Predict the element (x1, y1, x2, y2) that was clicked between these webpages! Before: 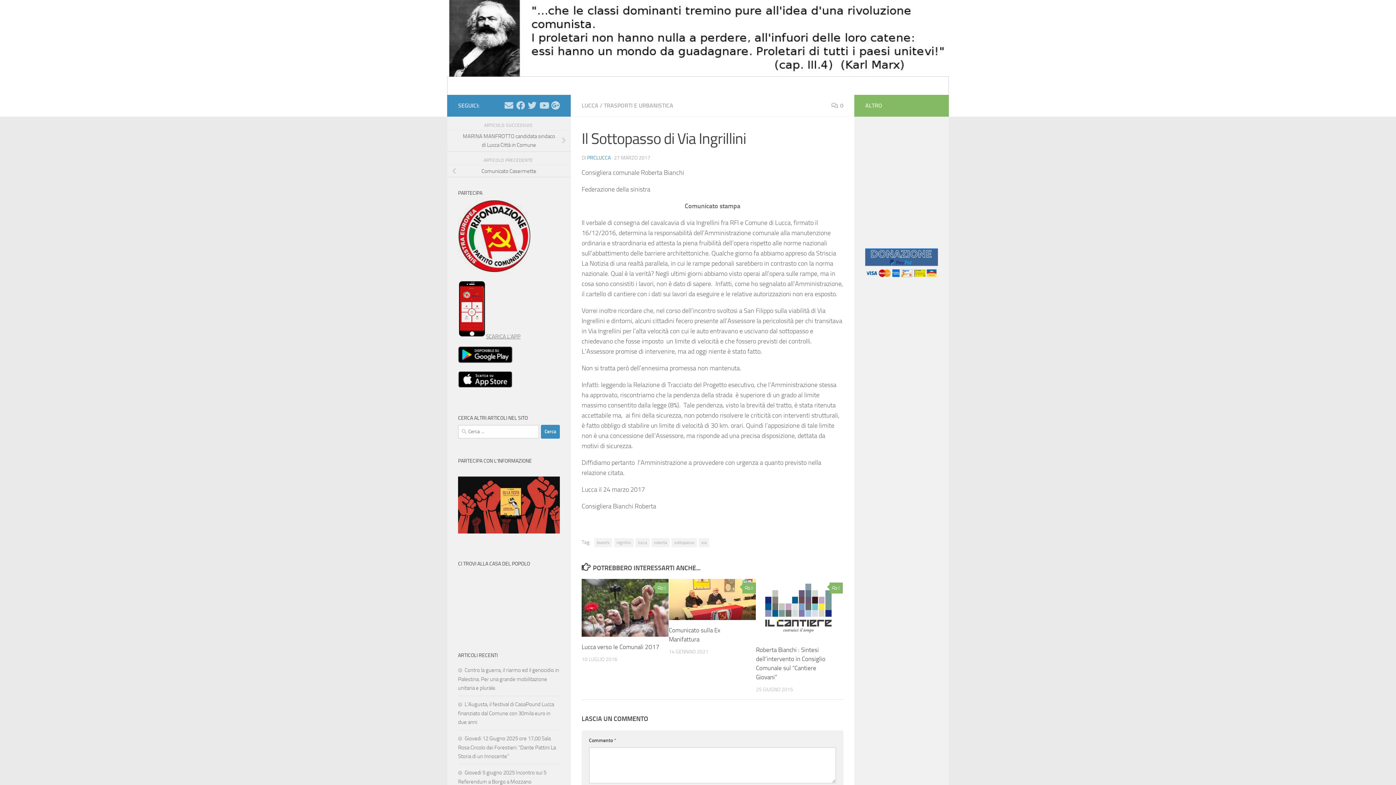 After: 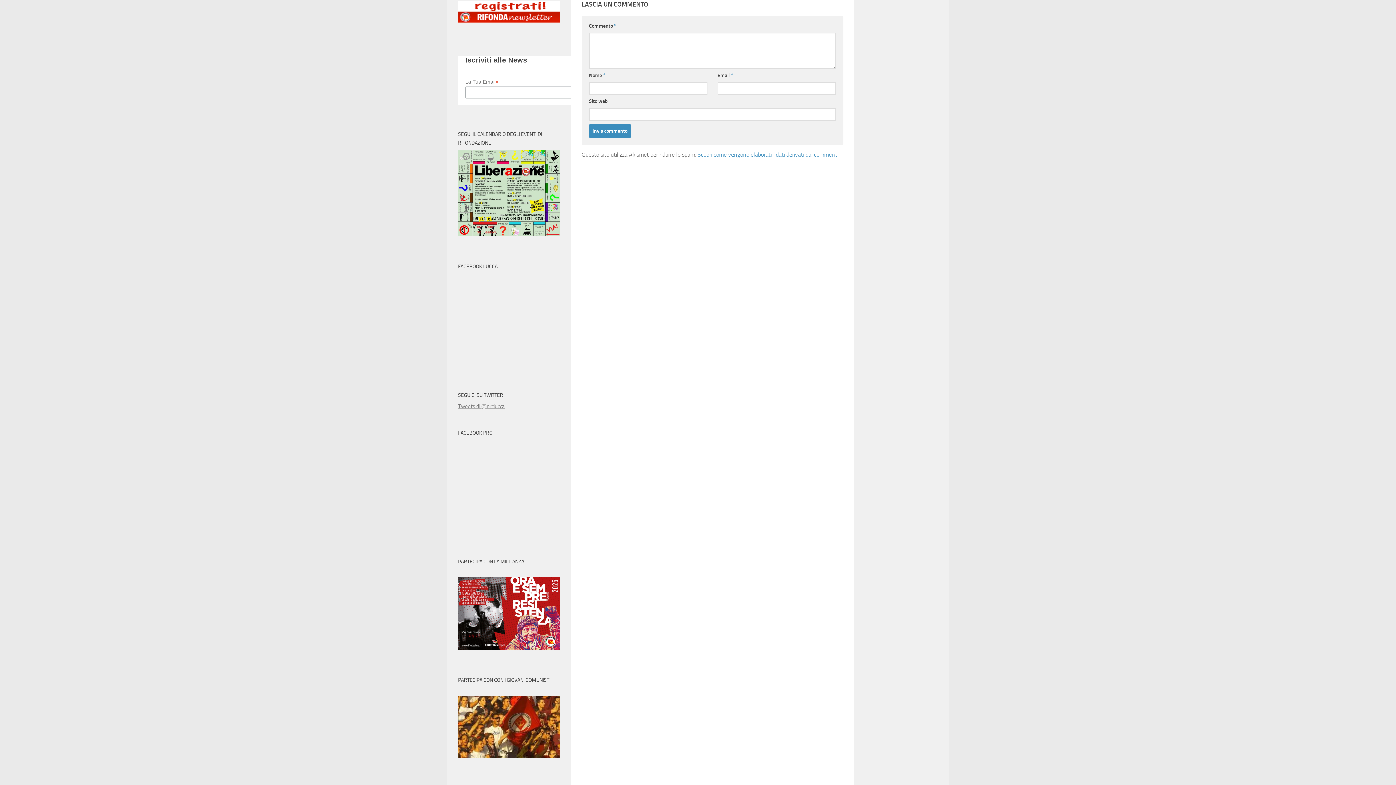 Action: label: 0 bbox: (829, 582, 843, 593)